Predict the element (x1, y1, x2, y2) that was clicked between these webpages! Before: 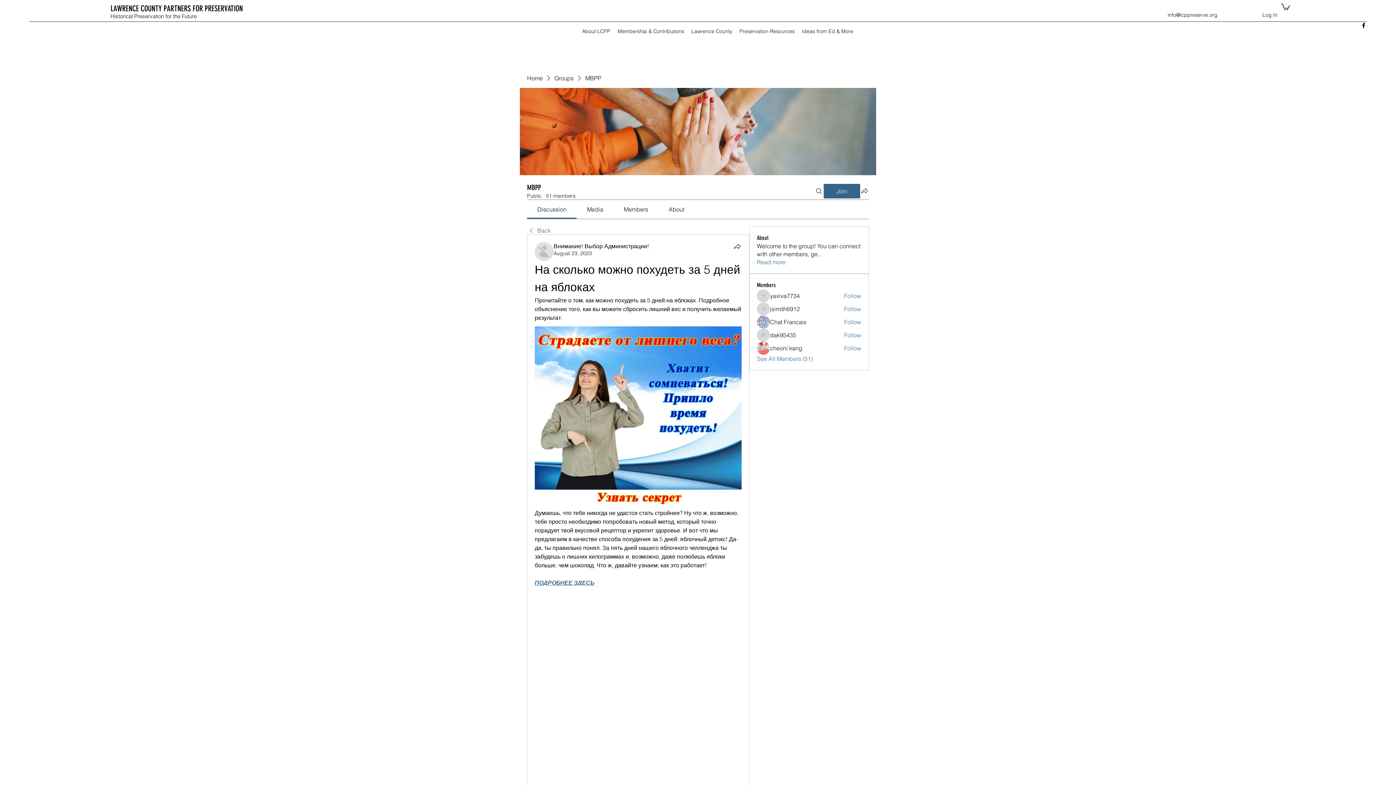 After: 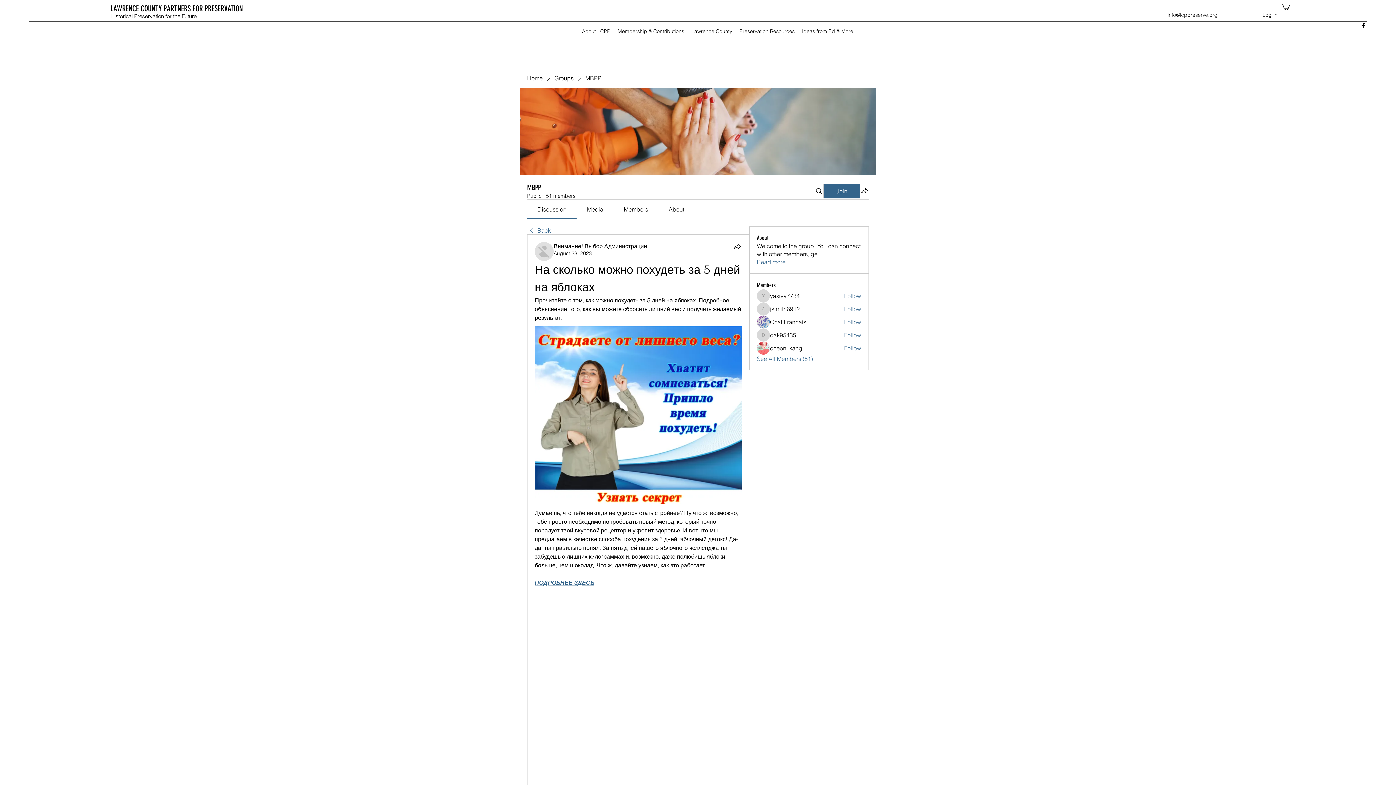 Action: label: Follow bbox: (844, 344, 861, 352)